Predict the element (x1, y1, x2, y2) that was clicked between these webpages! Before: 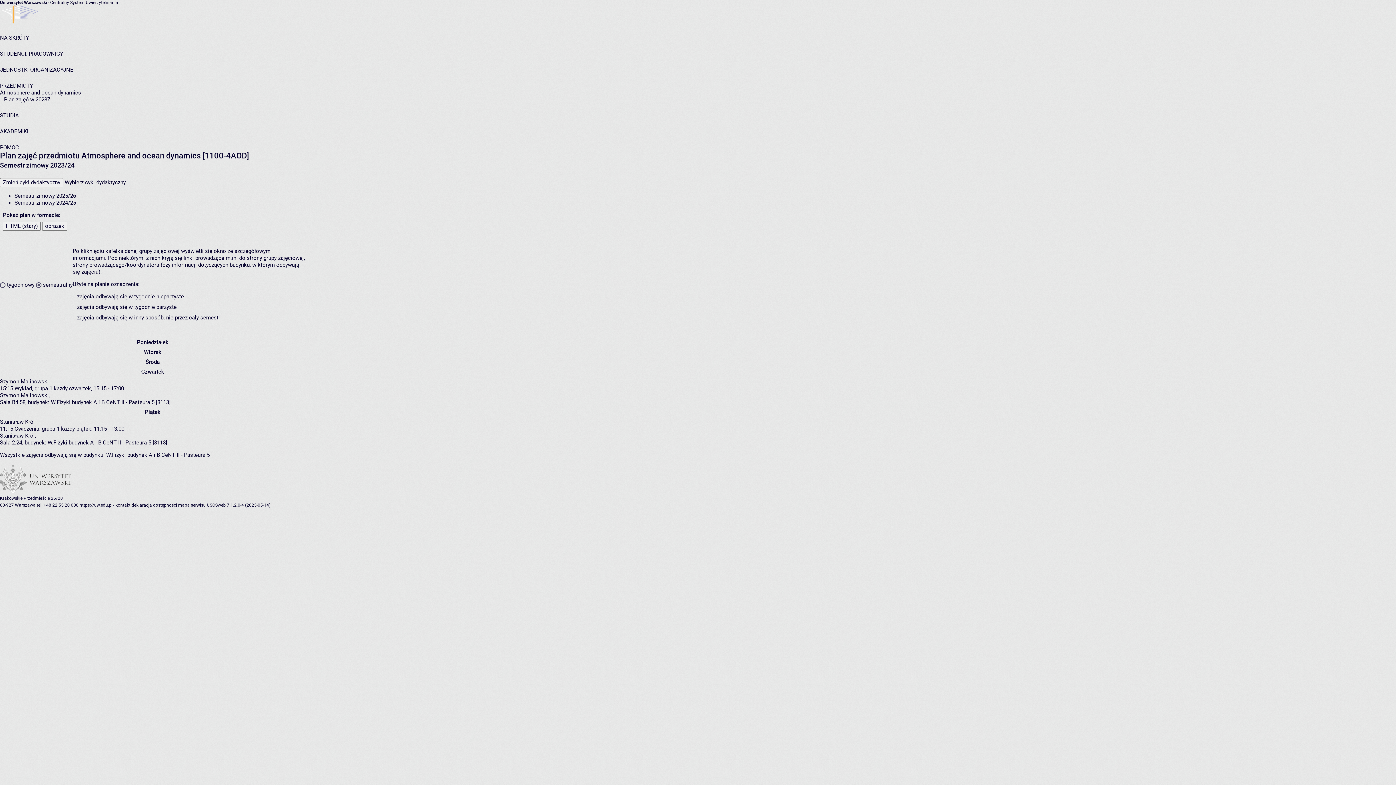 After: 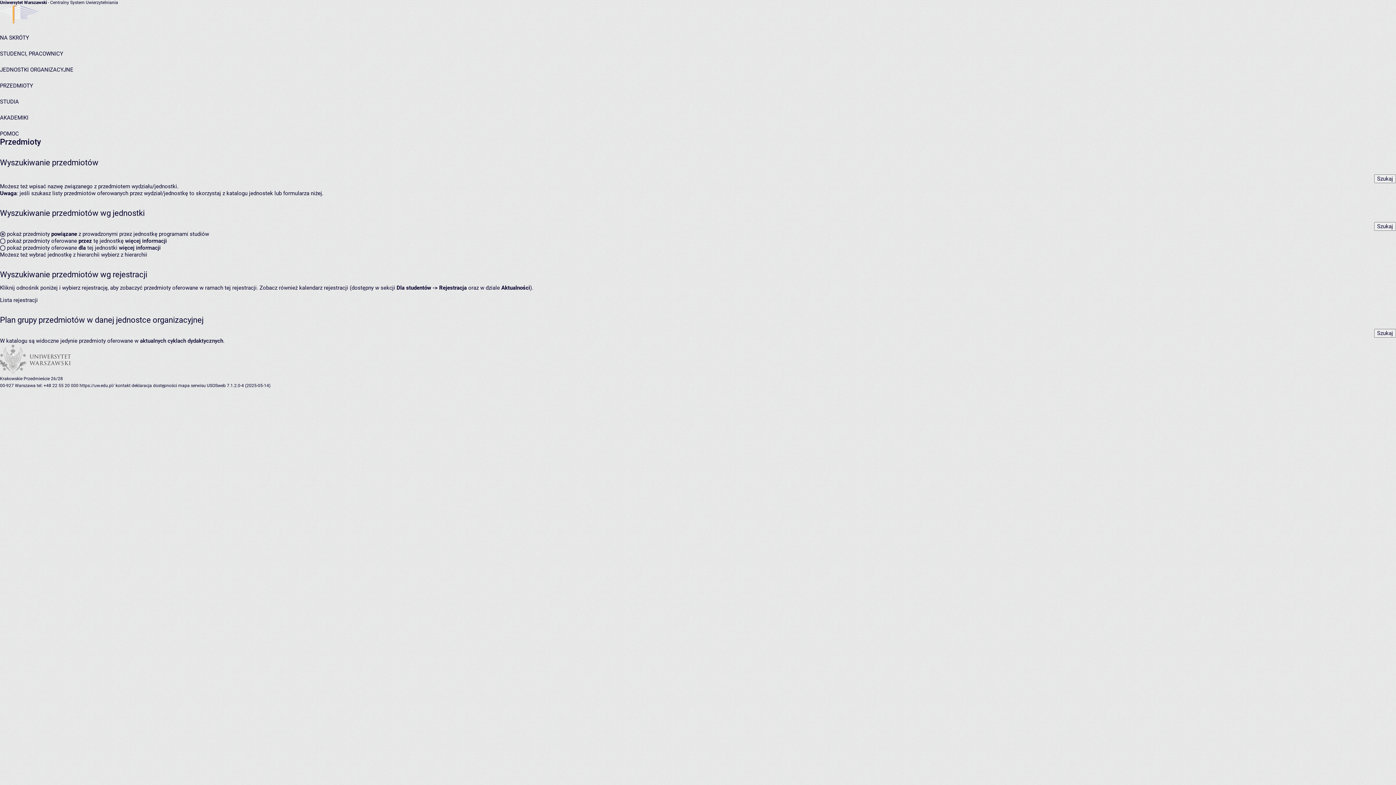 Action: bbox: (0, 82, 33, 89) label: PRZEDMIOTY